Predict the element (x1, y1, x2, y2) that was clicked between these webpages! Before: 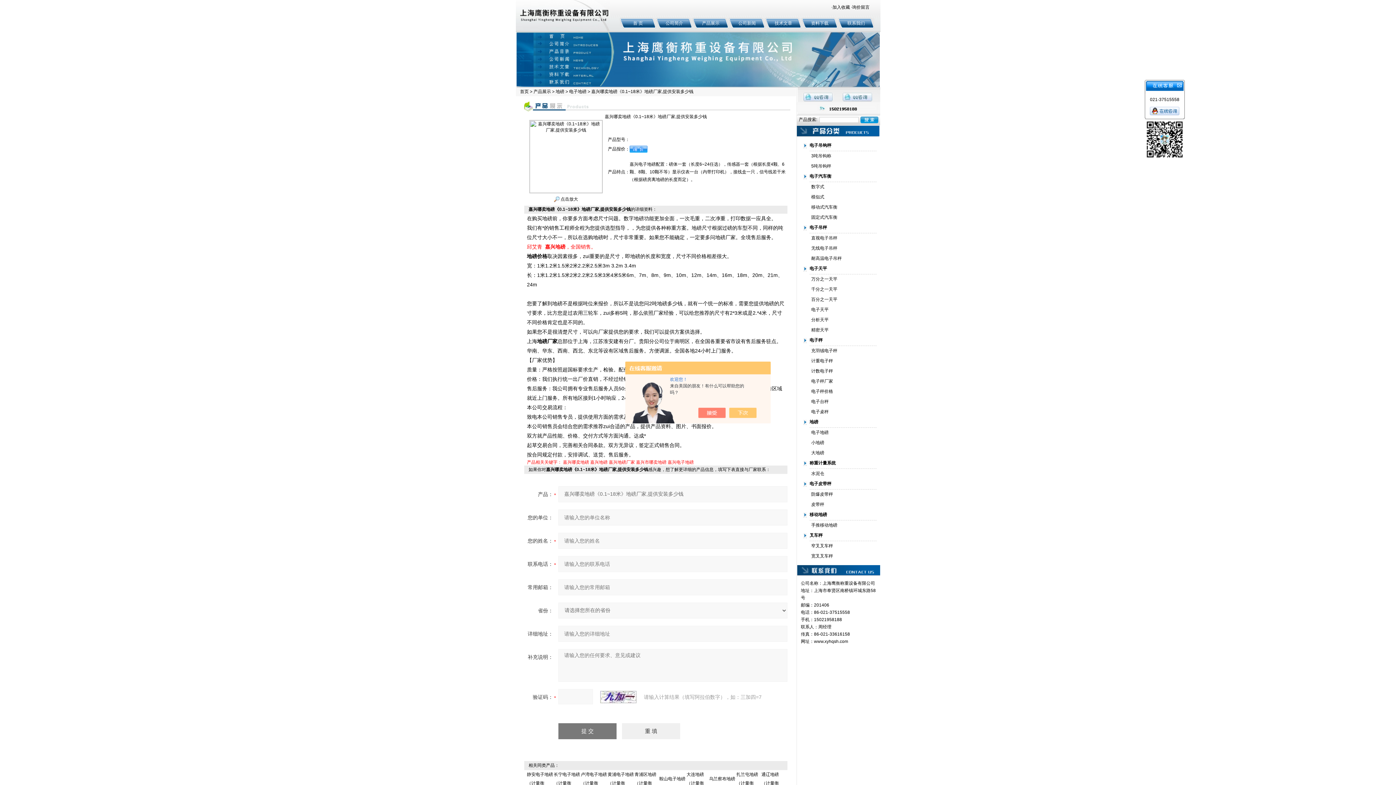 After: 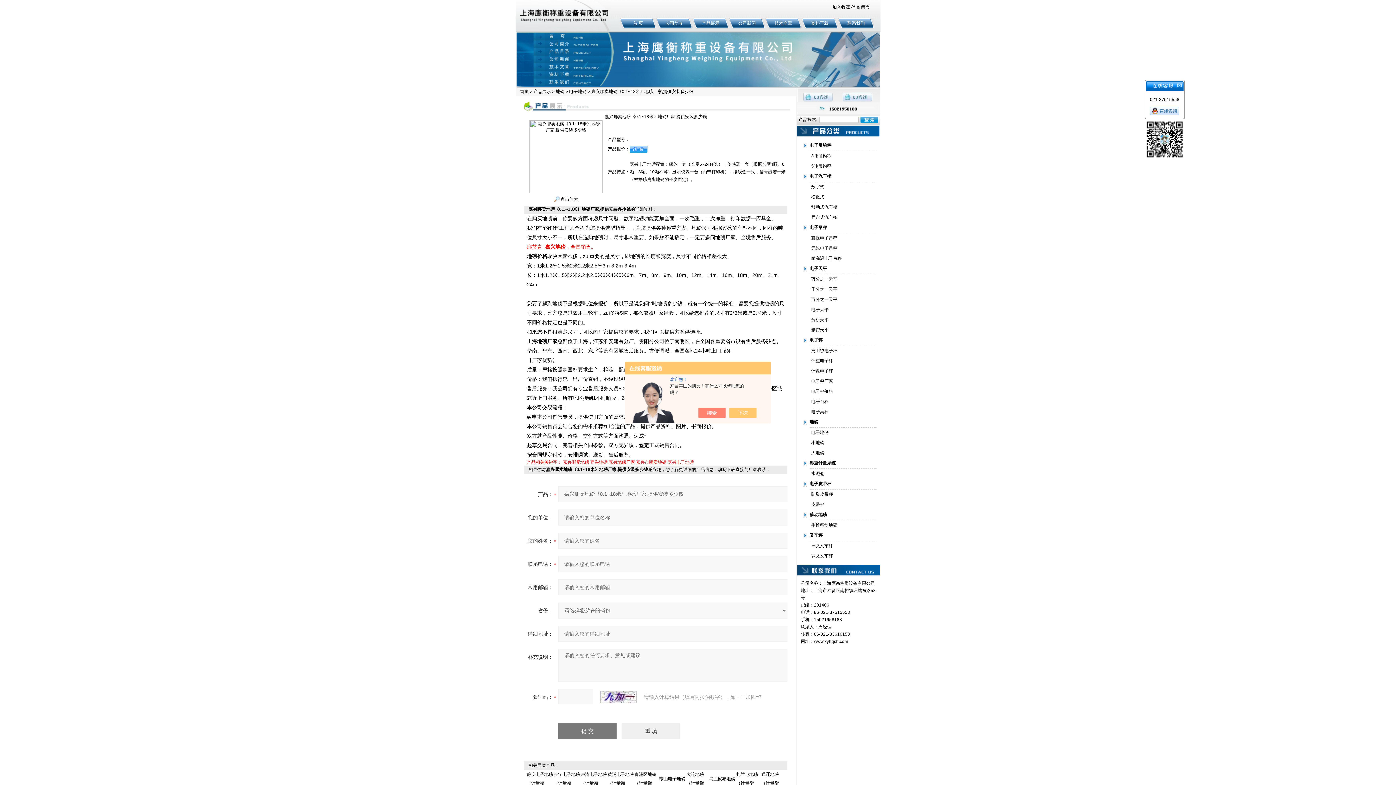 Action: label: 无线电子吊秤 bbox: (811, 245, 837, 250)